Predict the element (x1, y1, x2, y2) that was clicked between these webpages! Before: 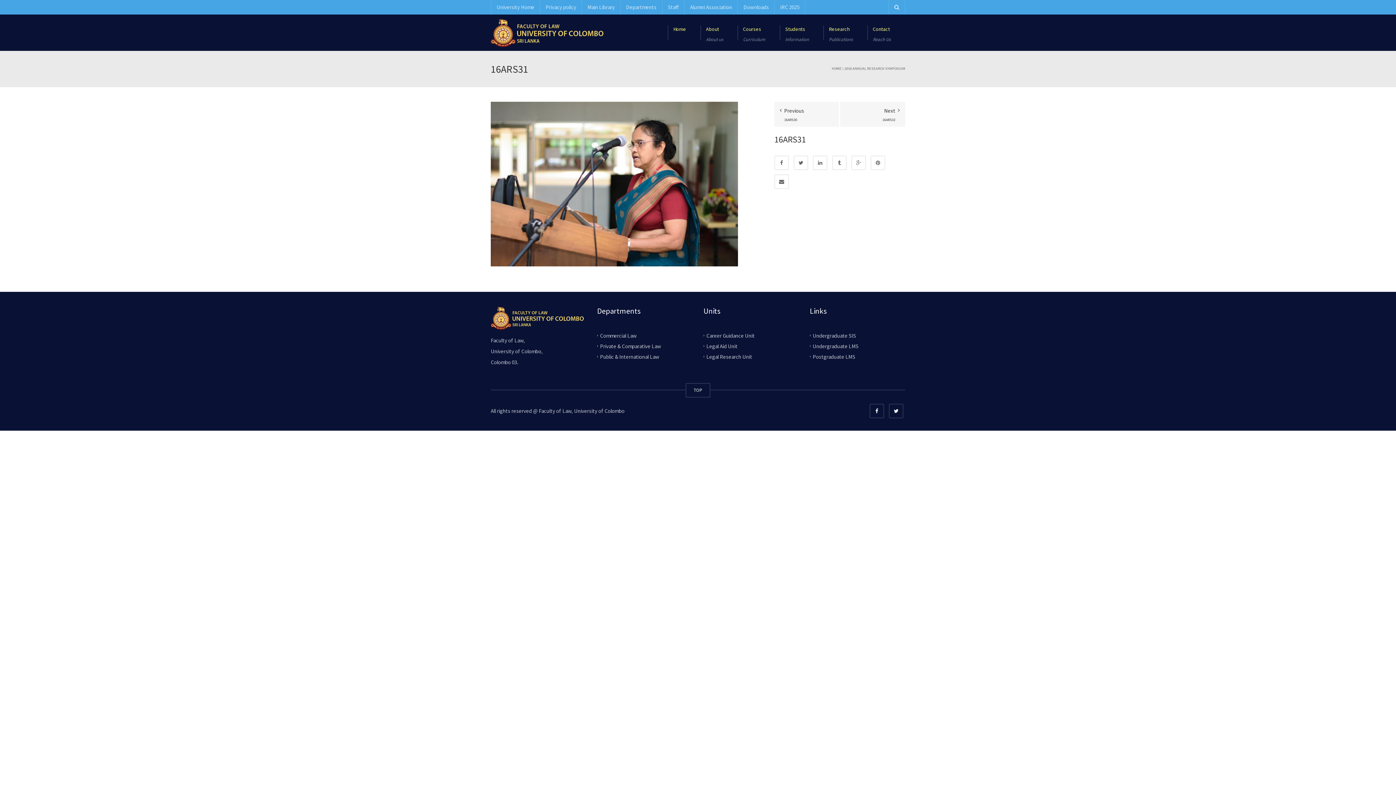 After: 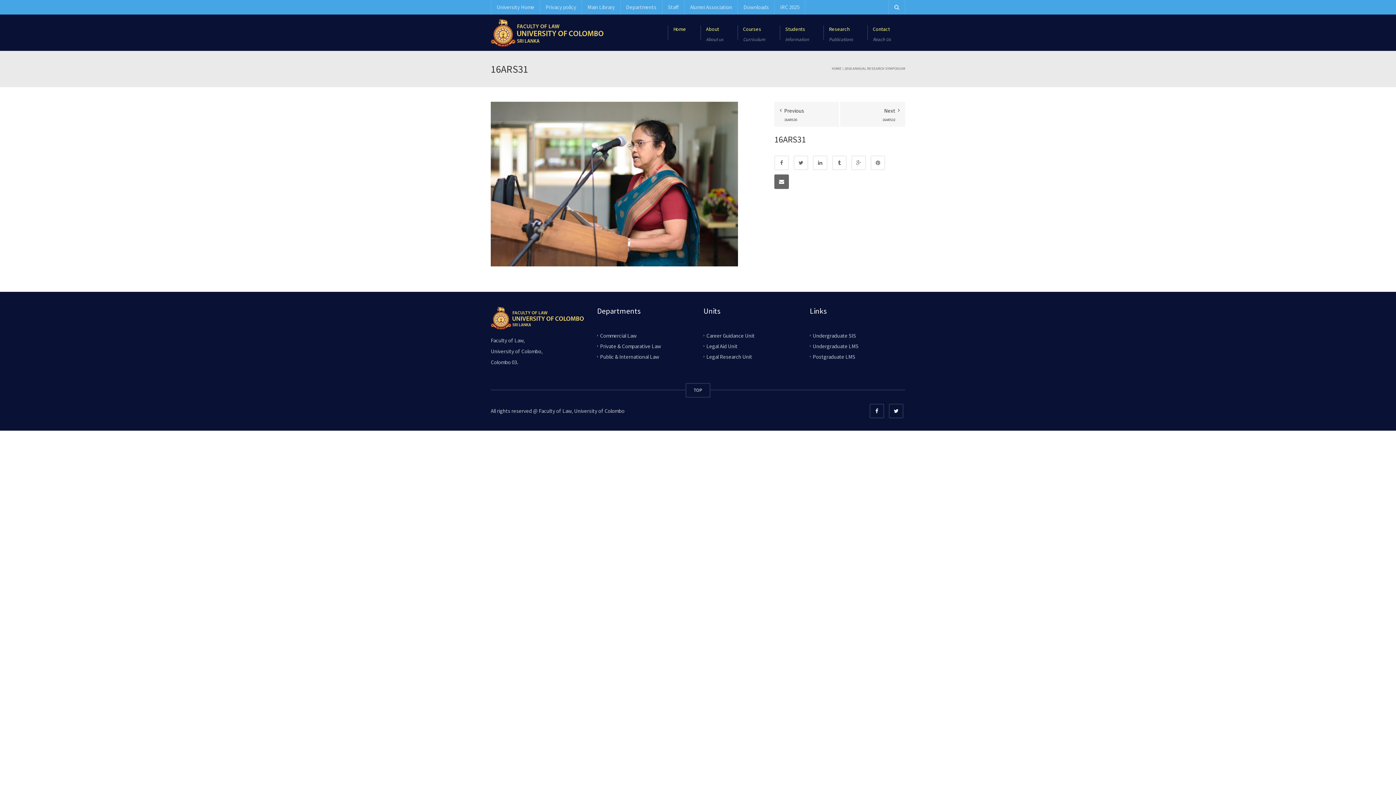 Action: bbox: (774, 174, 789, 189)